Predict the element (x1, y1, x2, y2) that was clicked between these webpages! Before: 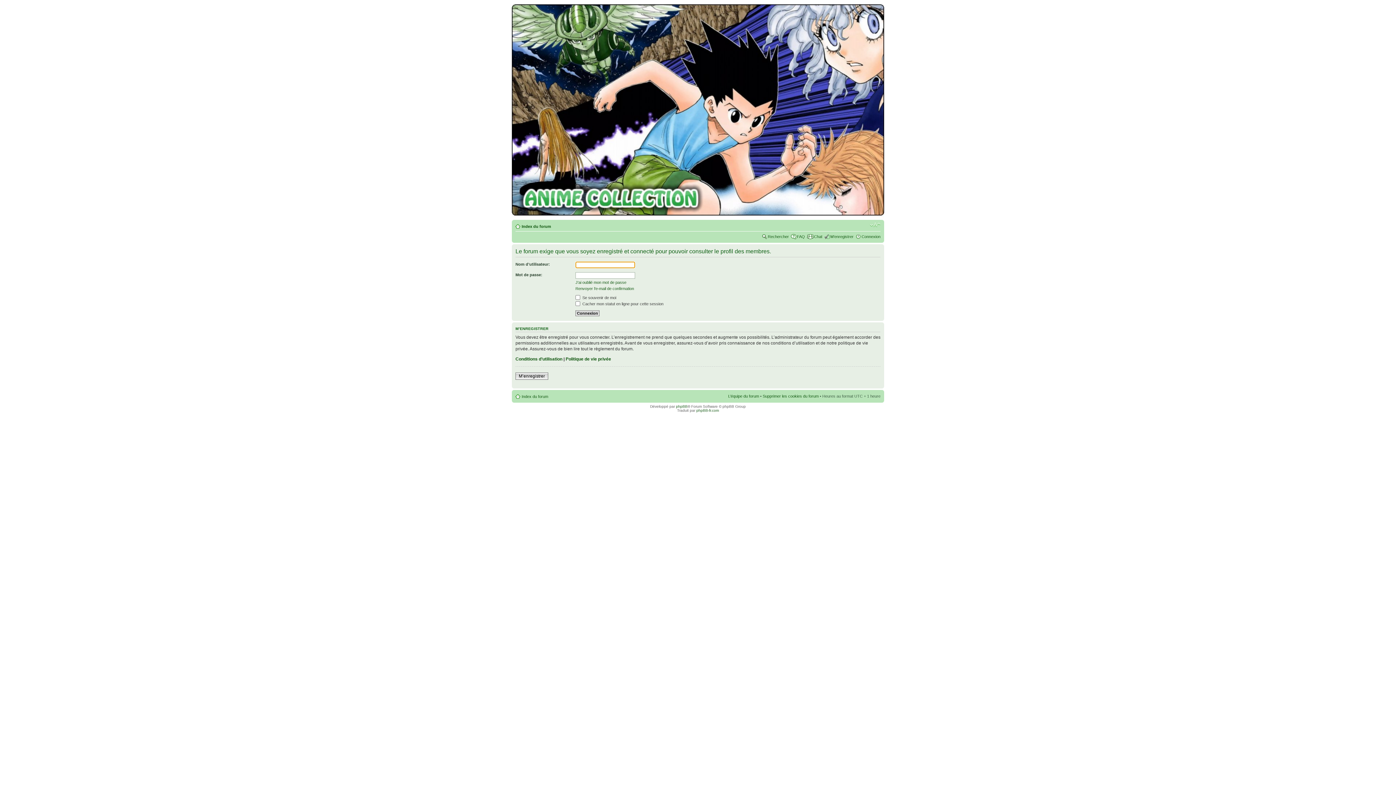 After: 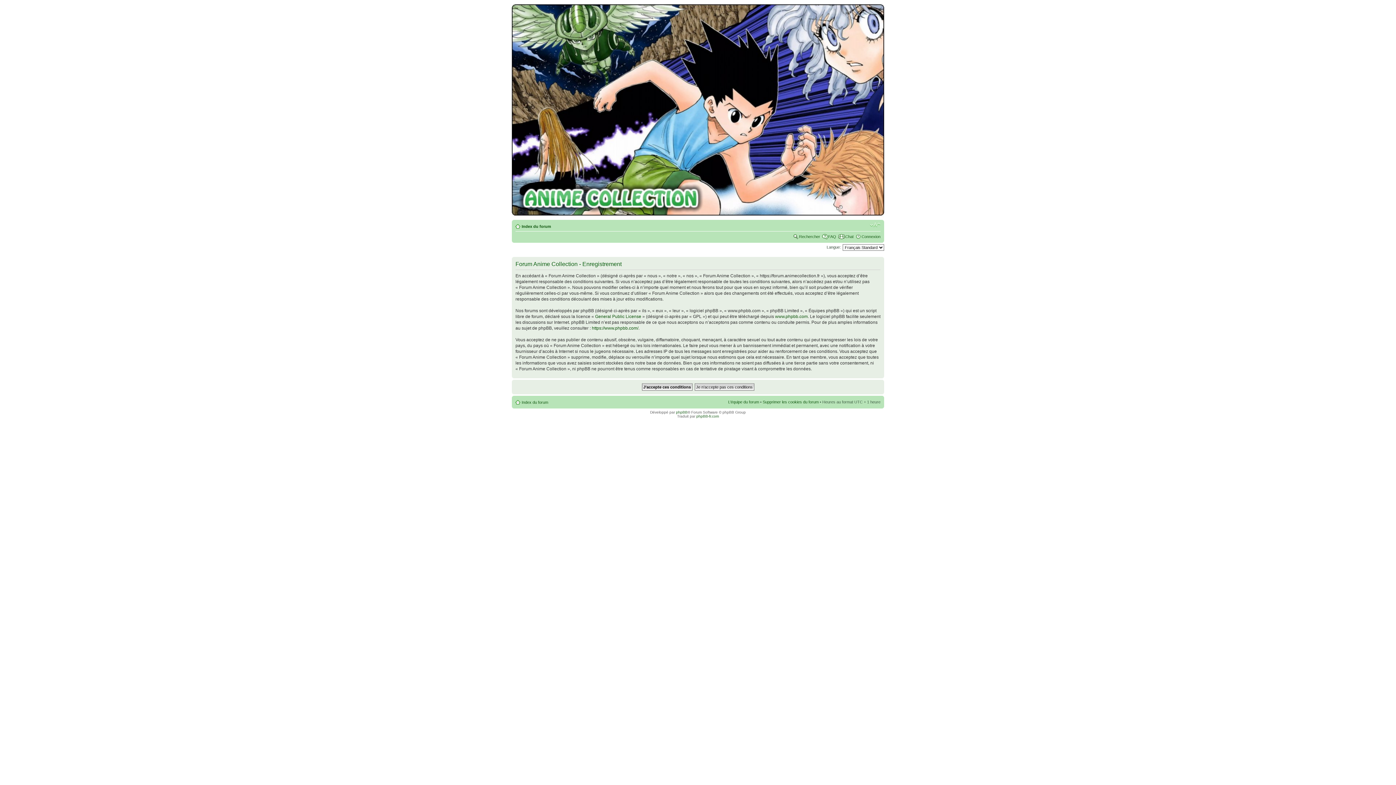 Action: bbox: (830, 234, 853, 238) label: M’enregistrer